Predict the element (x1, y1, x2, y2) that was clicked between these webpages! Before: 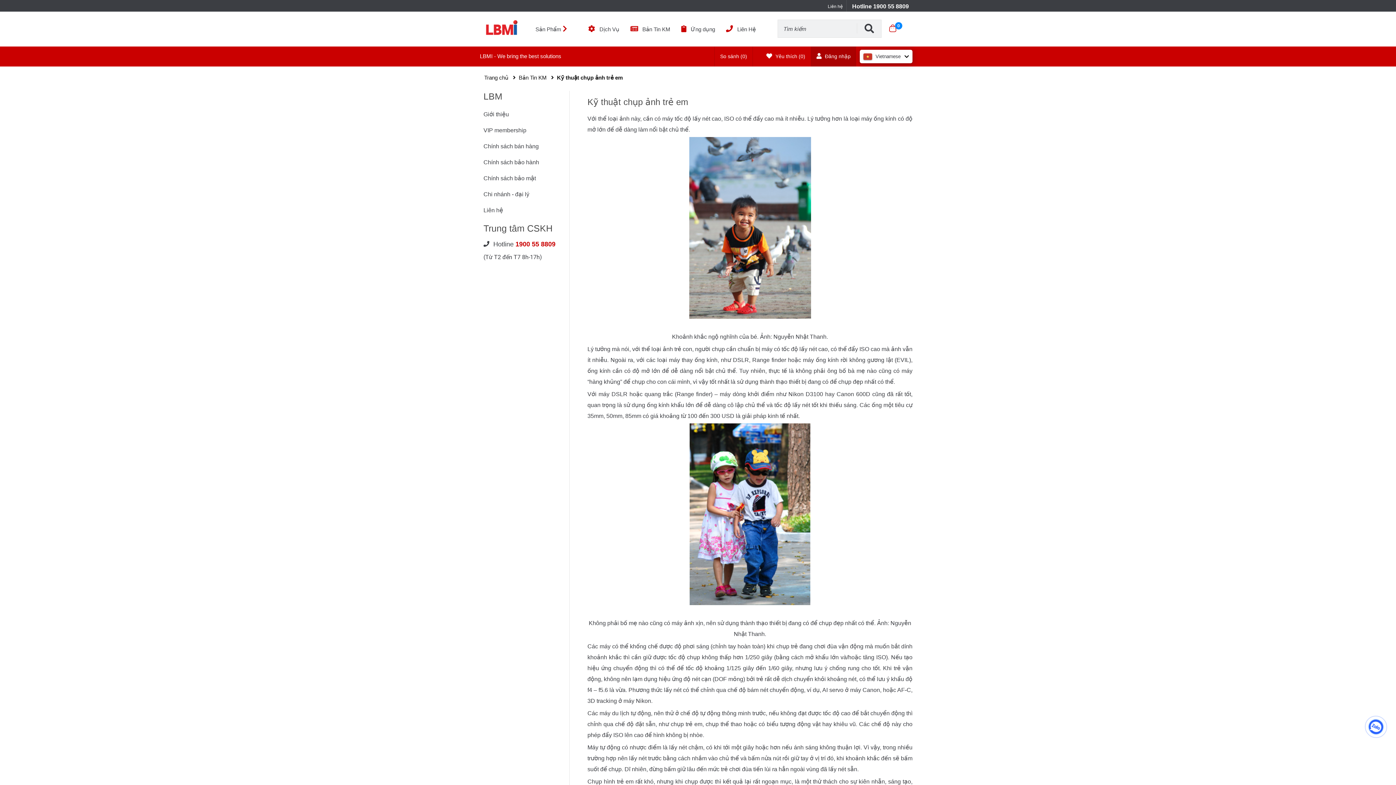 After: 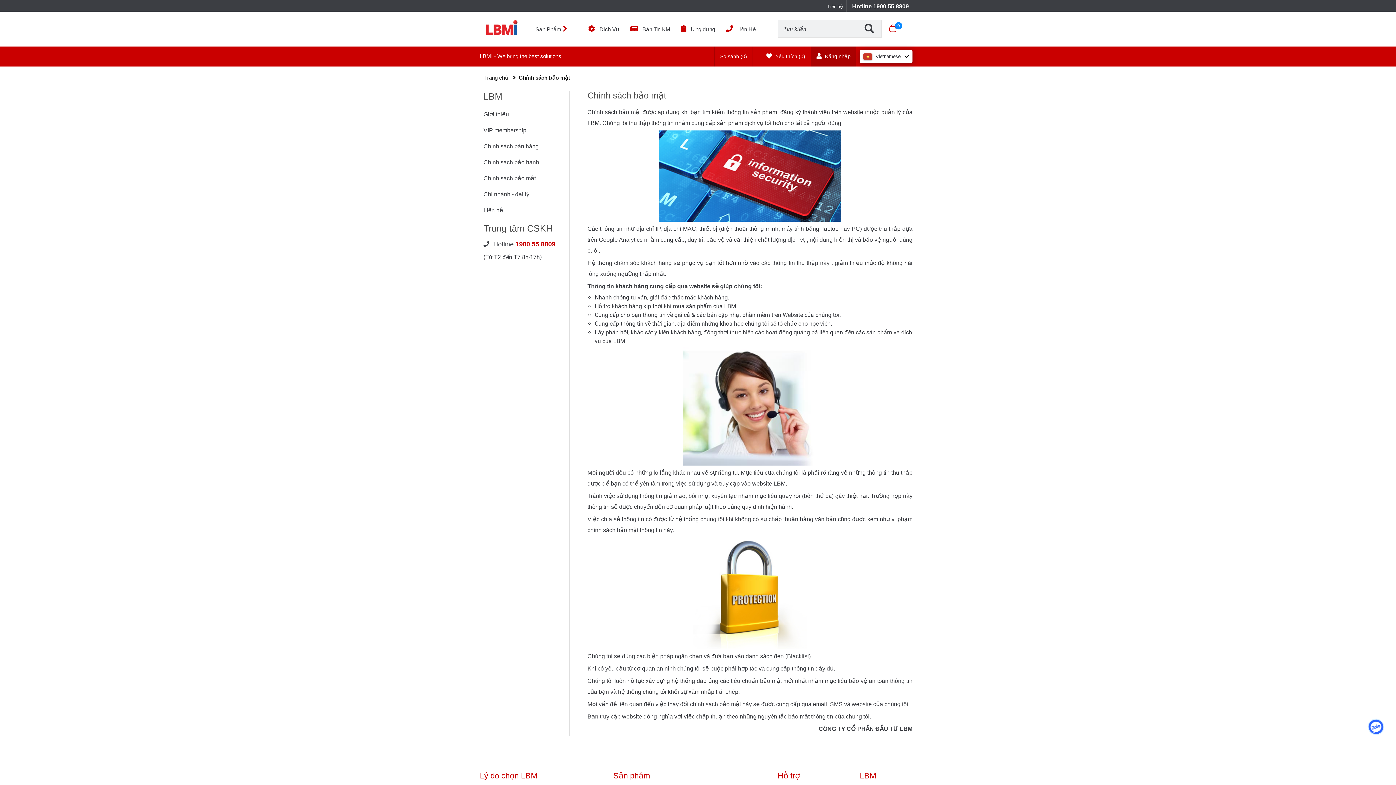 Action: bbox: (483, 175, 536, 181) label: Chính sách bảo mật